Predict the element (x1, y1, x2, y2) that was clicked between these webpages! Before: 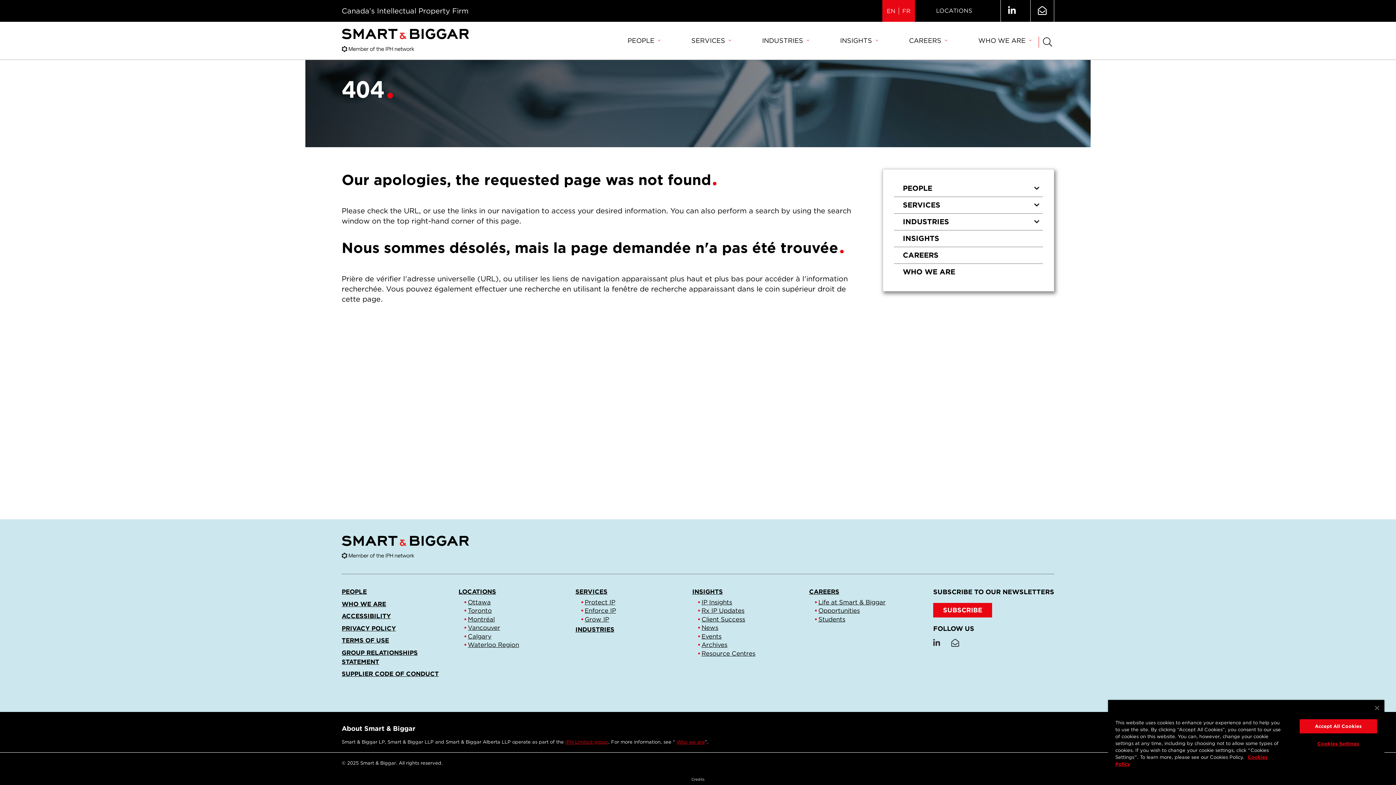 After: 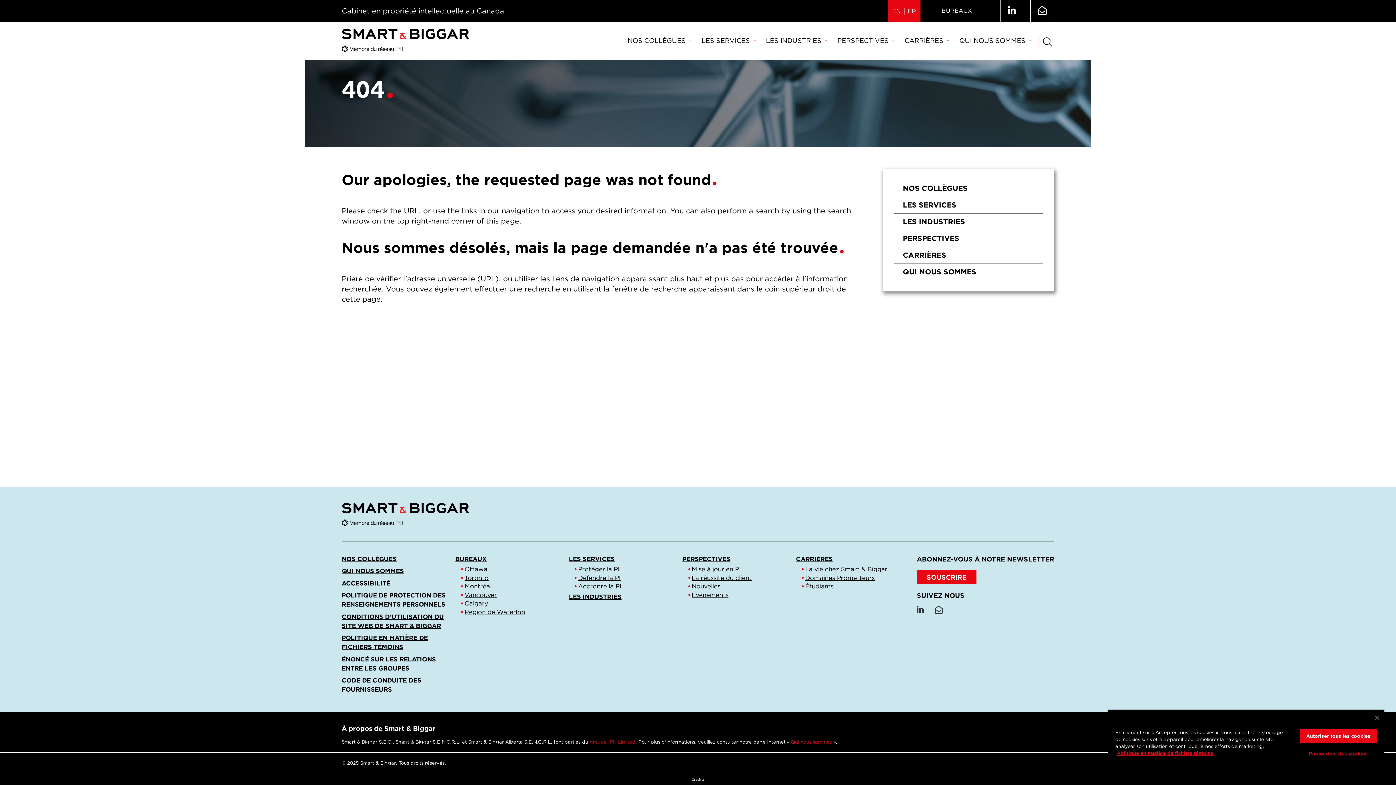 Action: label: FR bbox: (901, 7, 912, 14)